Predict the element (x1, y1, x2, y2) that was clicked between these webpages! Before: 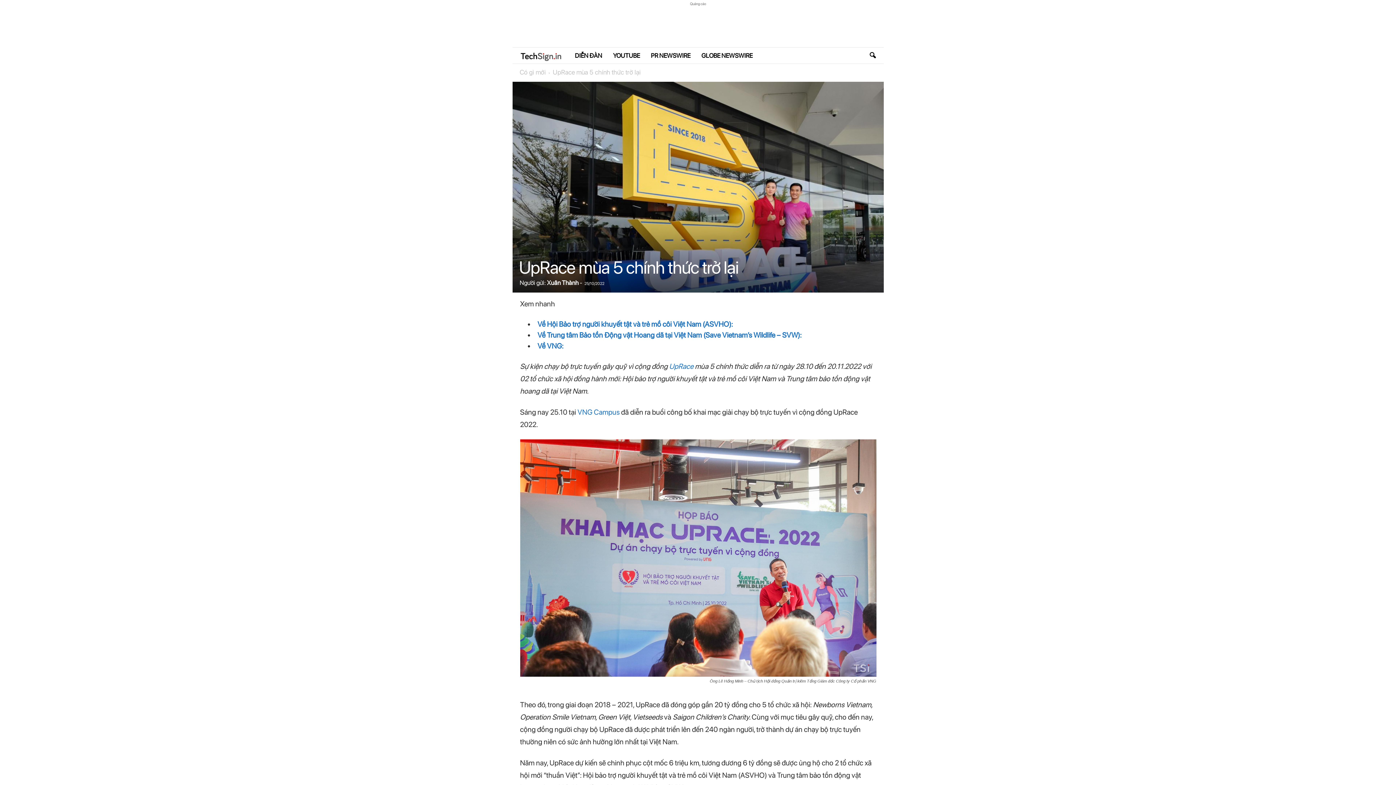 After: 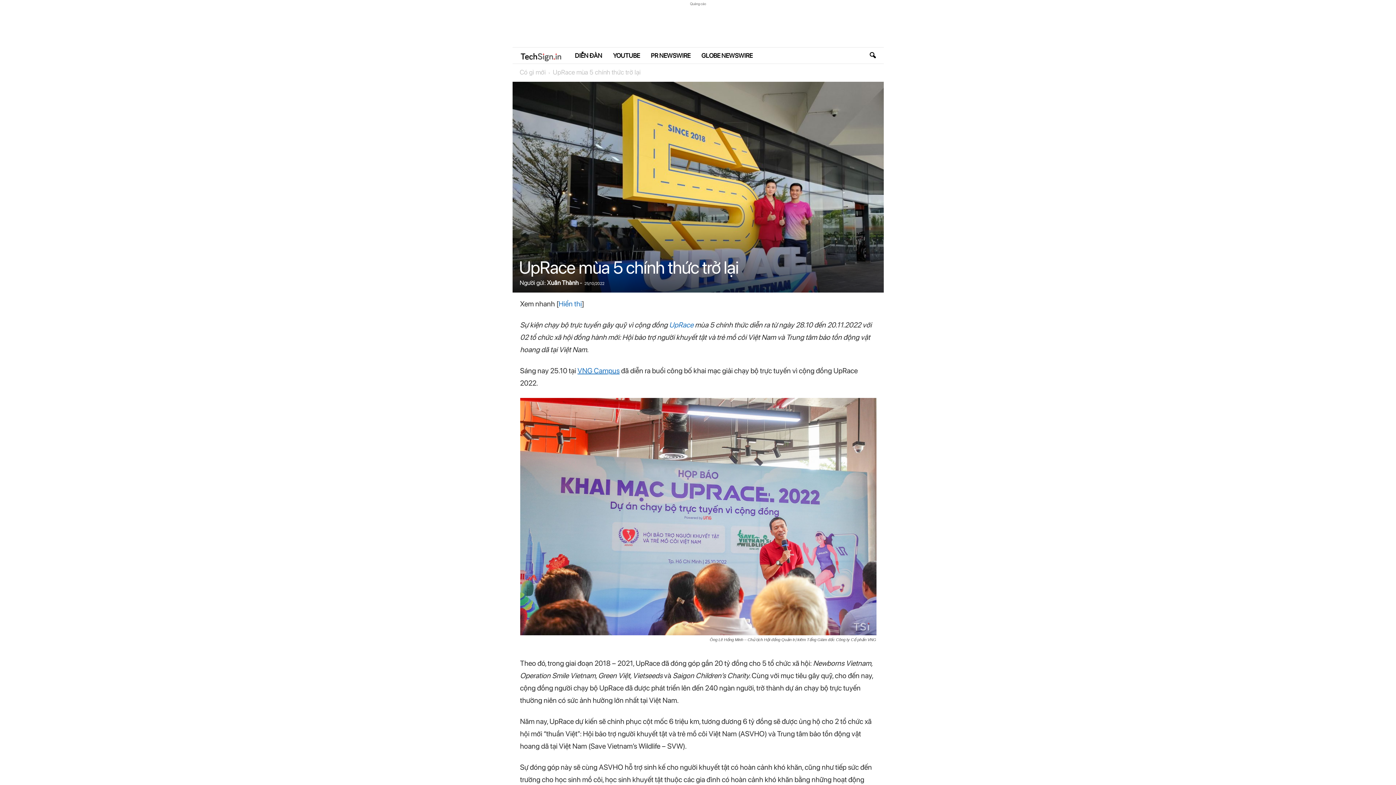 Action: bbox: (577, 408, 619, 416) label: VNG Campus